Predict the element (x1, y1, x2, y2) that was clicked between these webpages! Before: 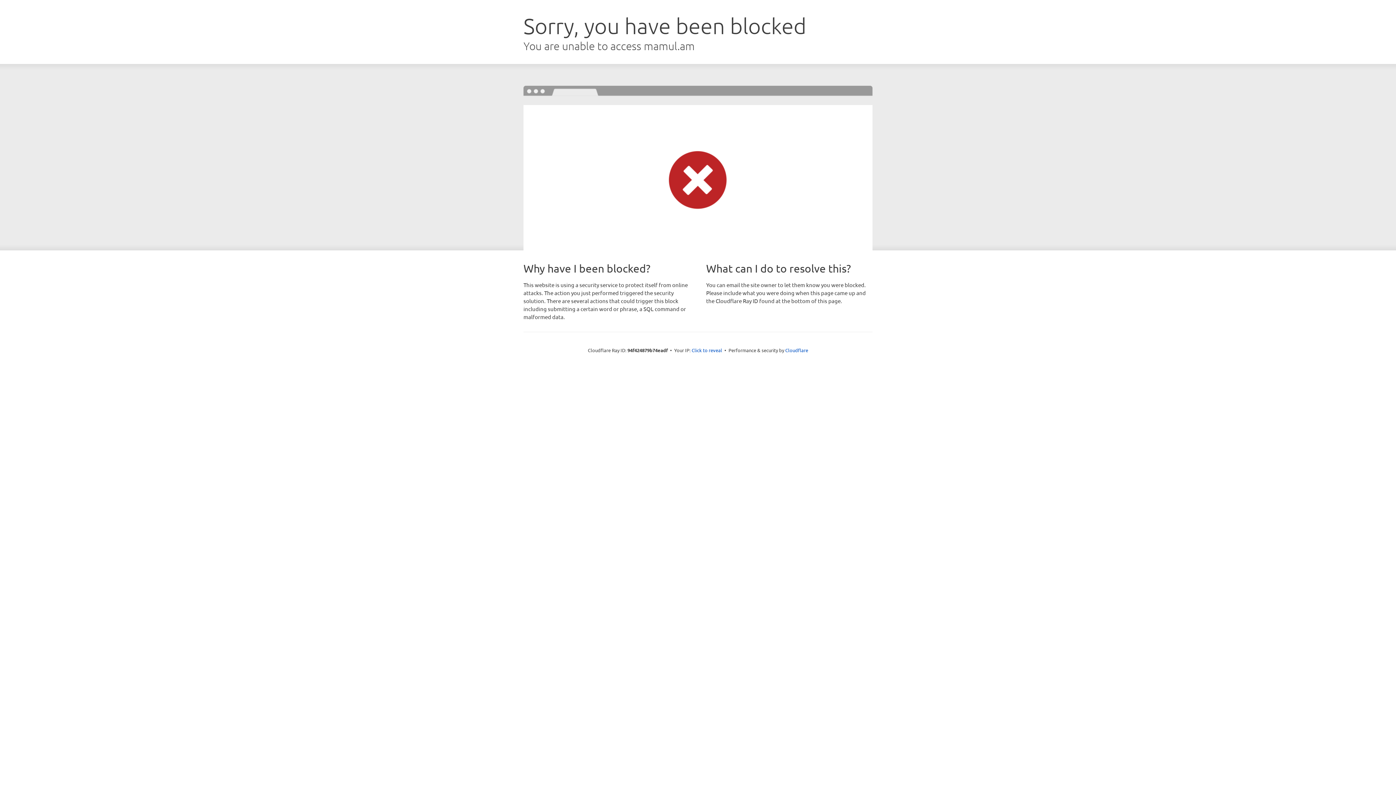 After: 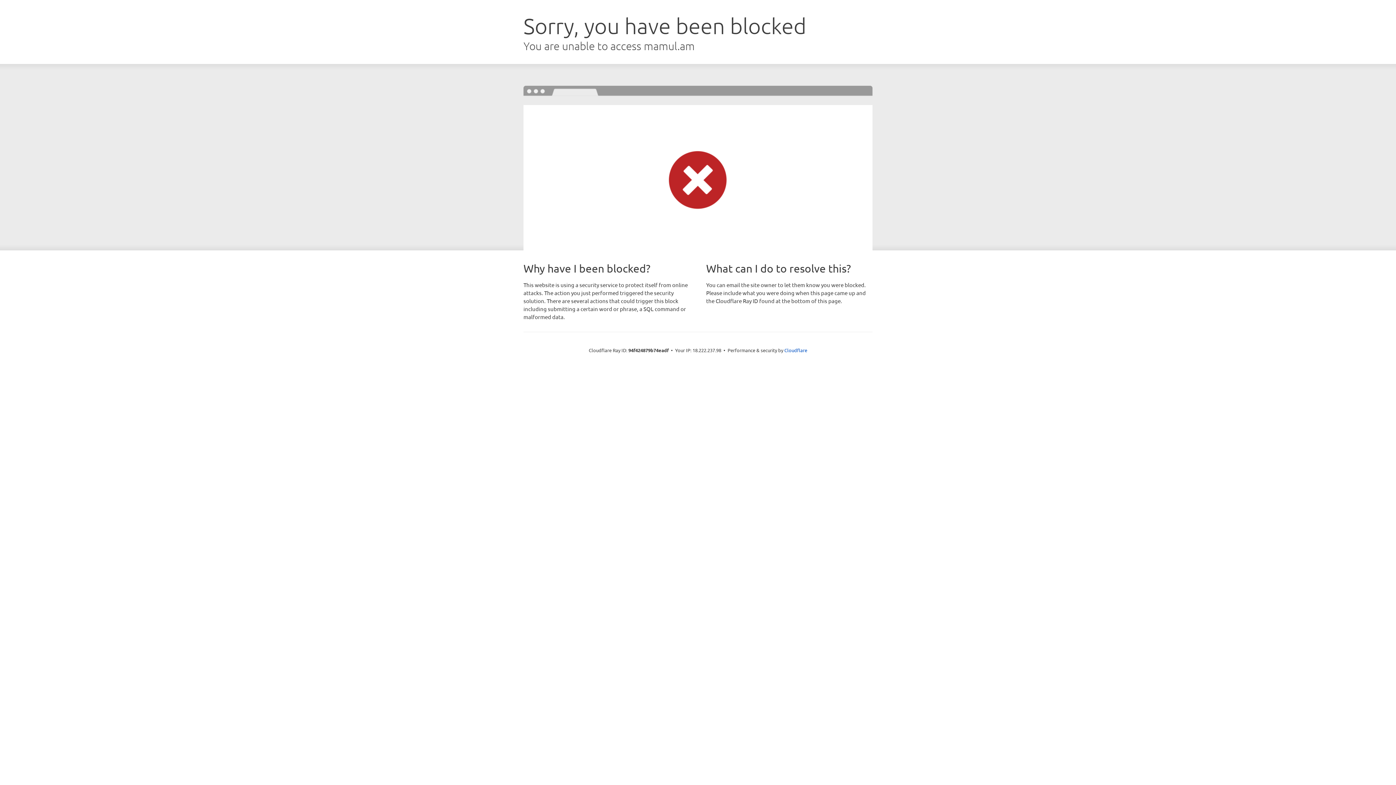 Action: label: Click to reveal bbox: (691, 346, 722, 353)